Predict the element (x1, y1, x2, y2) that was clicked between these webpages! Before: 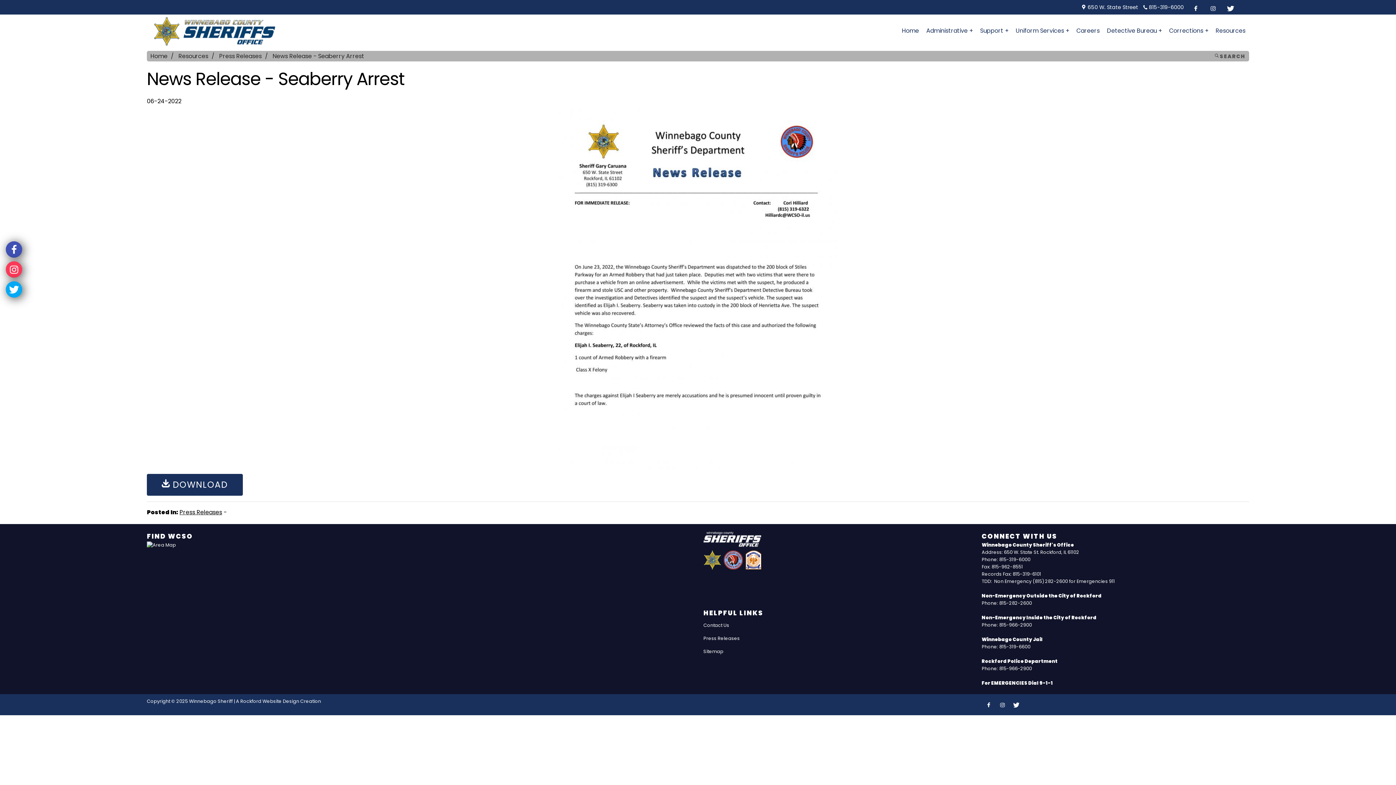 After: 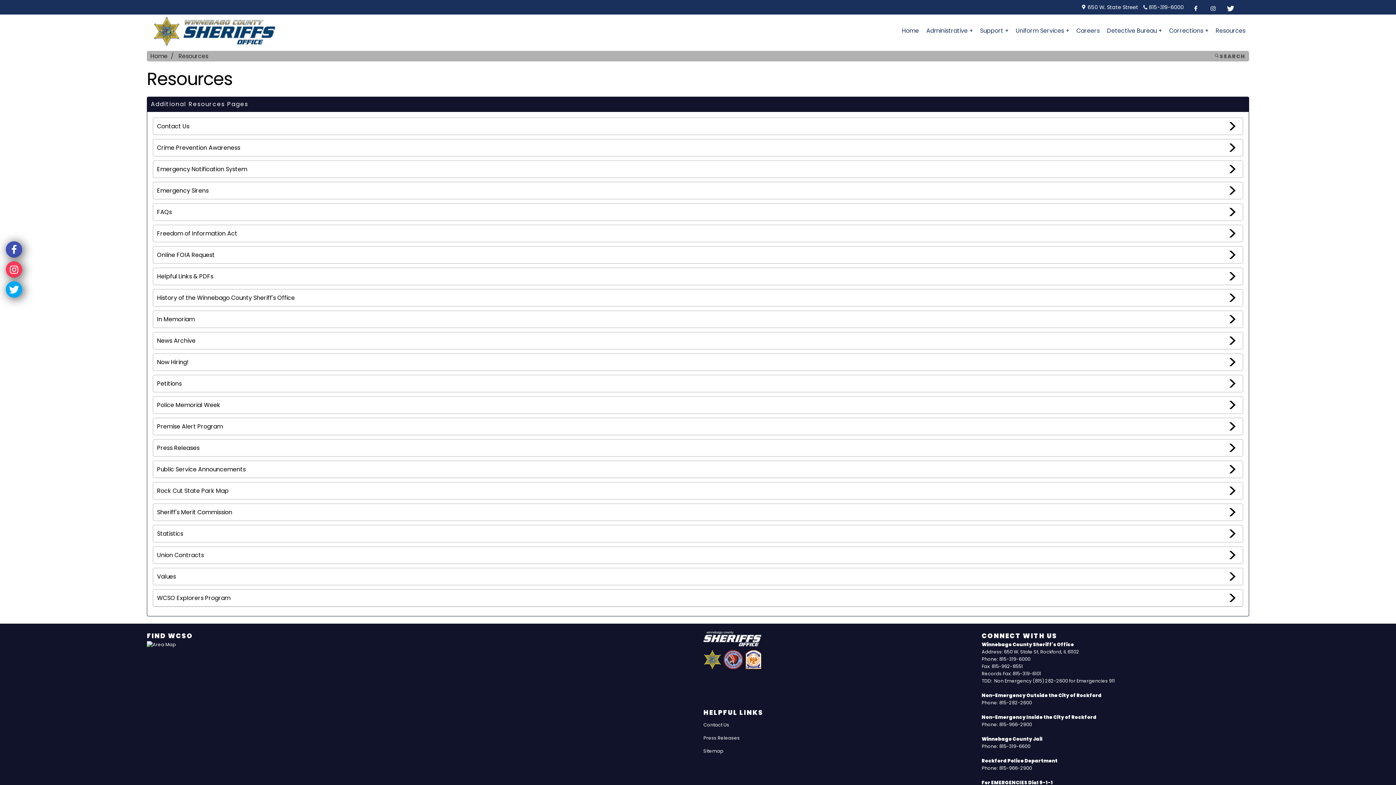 Action: label: Resources bbox: (178, 52, 208, 60)